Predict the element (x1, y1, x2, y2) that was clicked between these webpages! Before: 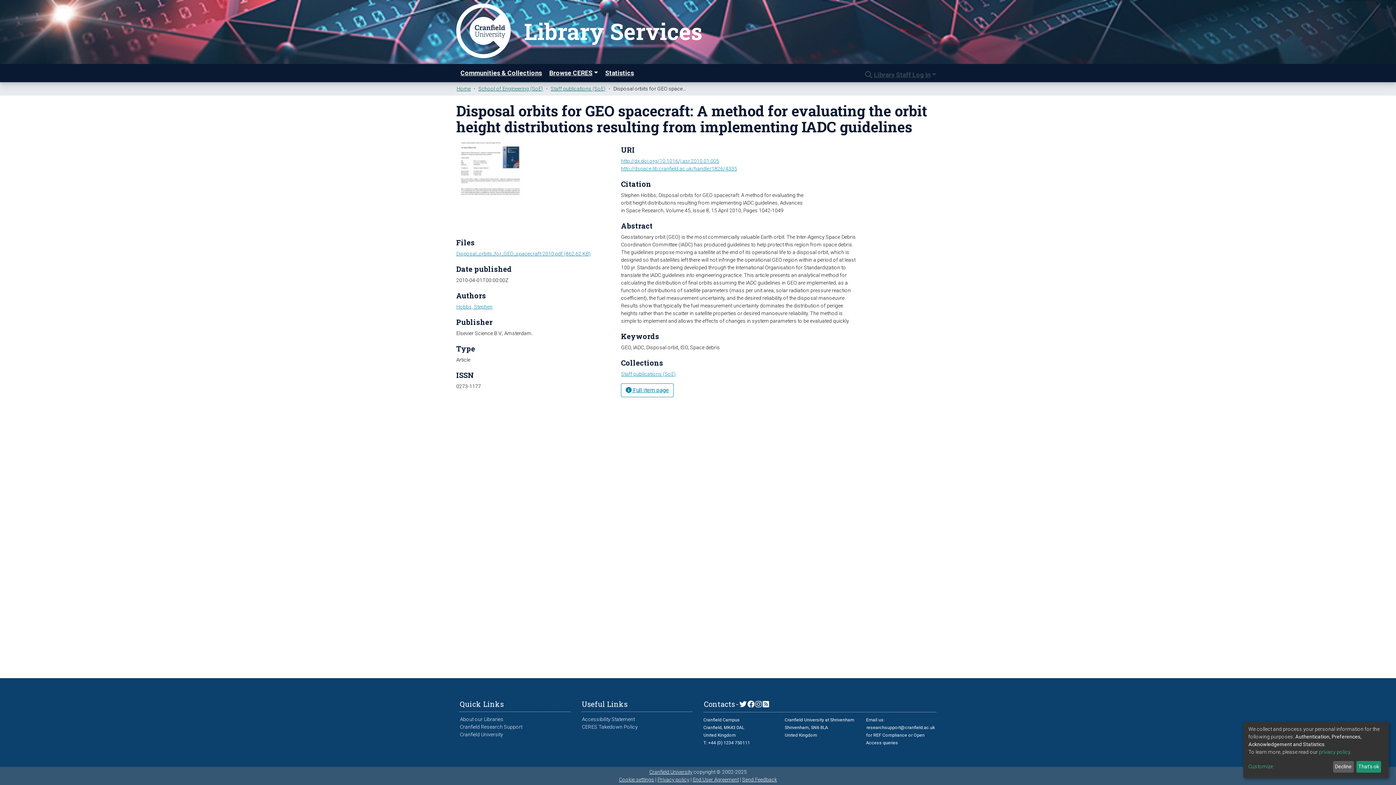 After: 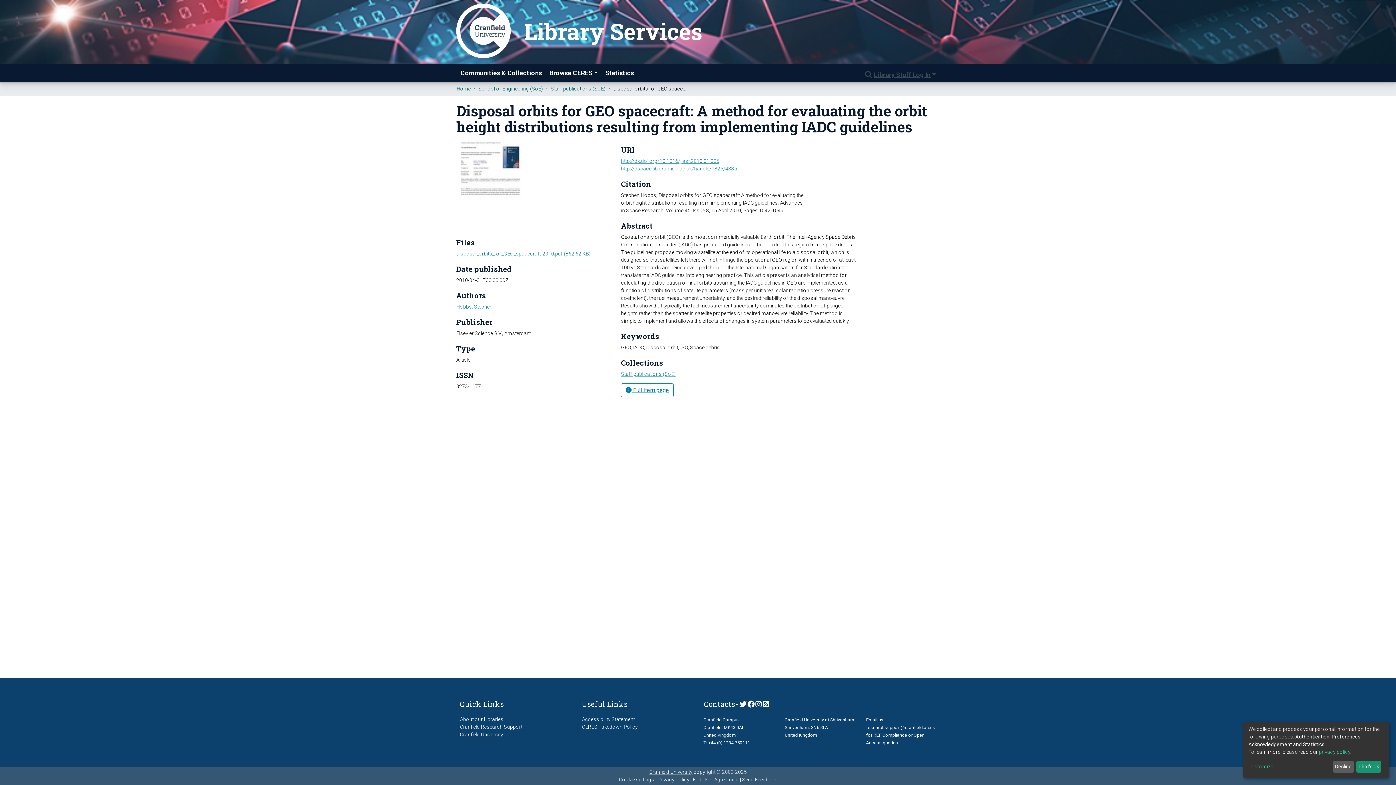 Action: label: Privacy policy bbox: (657, 777, 689, 782)